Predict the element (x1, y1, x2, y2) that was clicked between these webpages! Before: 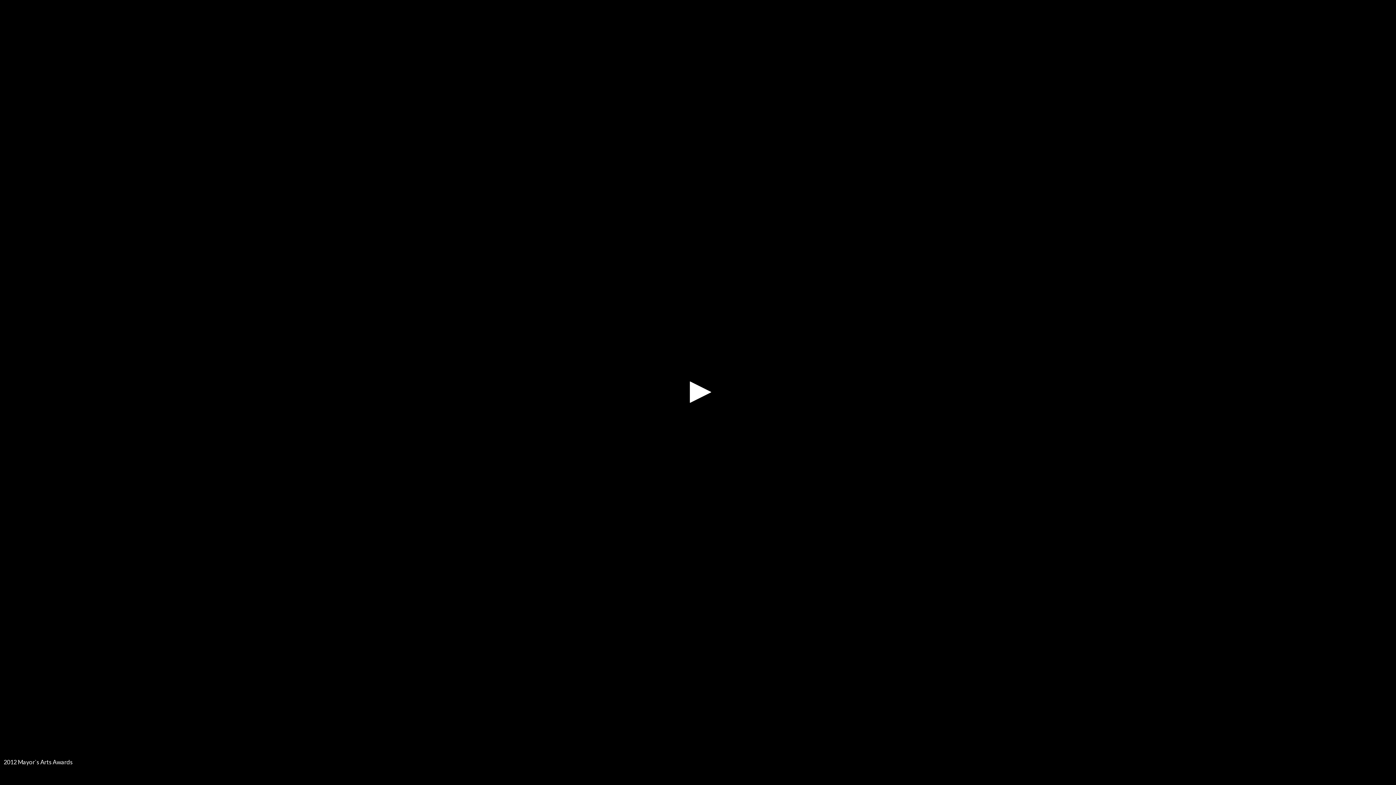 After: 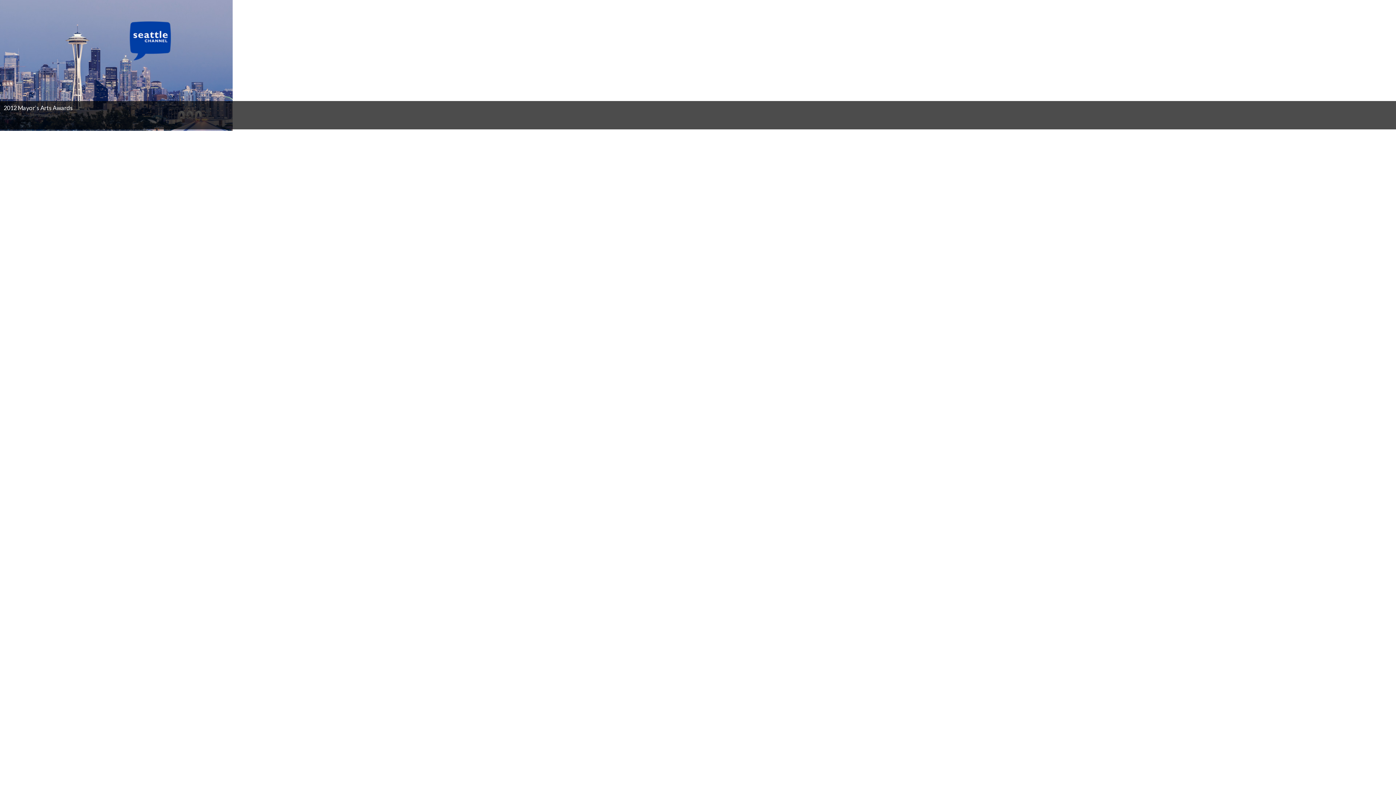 Action: label: Play bbox: (682, 376, 714, 408)